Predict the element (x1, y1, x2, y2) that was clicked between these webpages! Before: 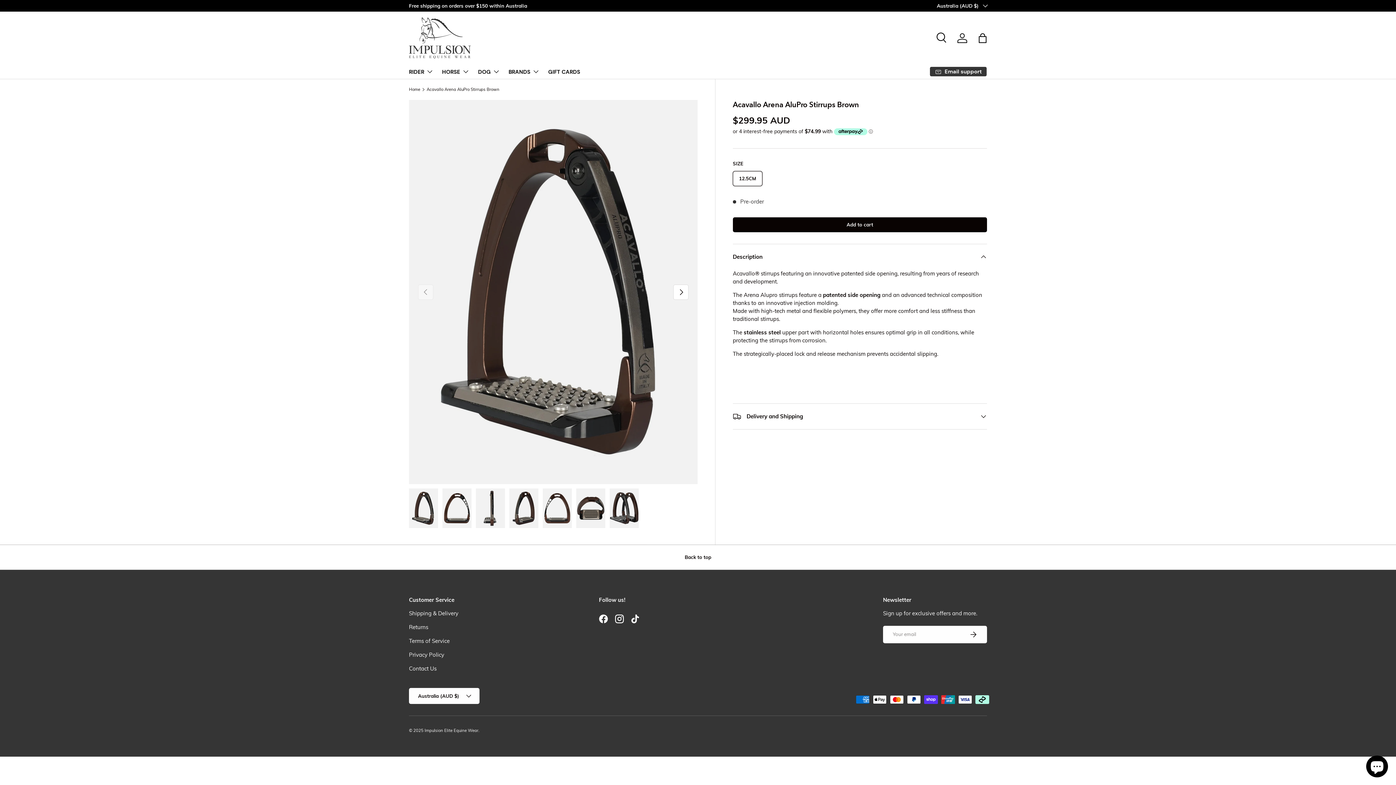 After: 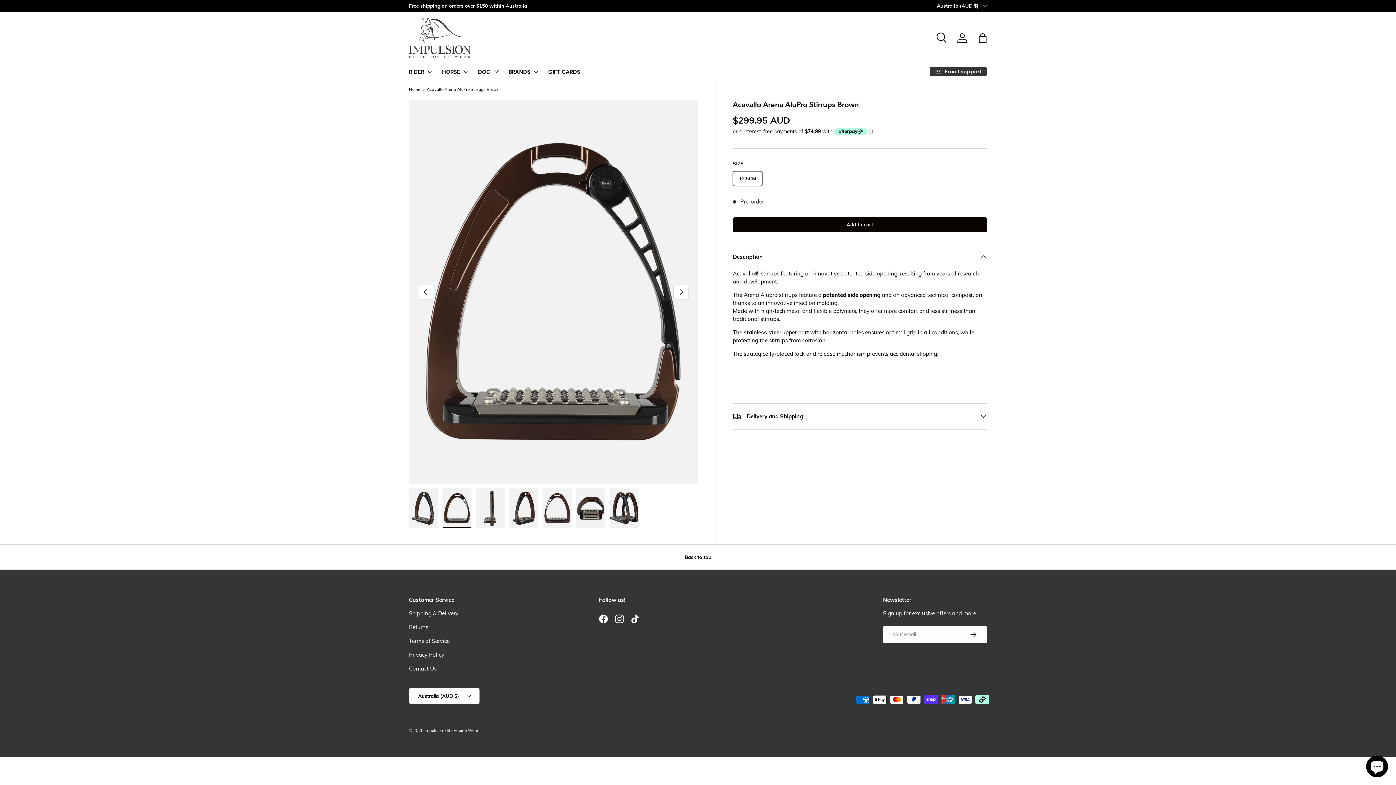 Action: label: Next bbox: (673, 284, 688, 299)